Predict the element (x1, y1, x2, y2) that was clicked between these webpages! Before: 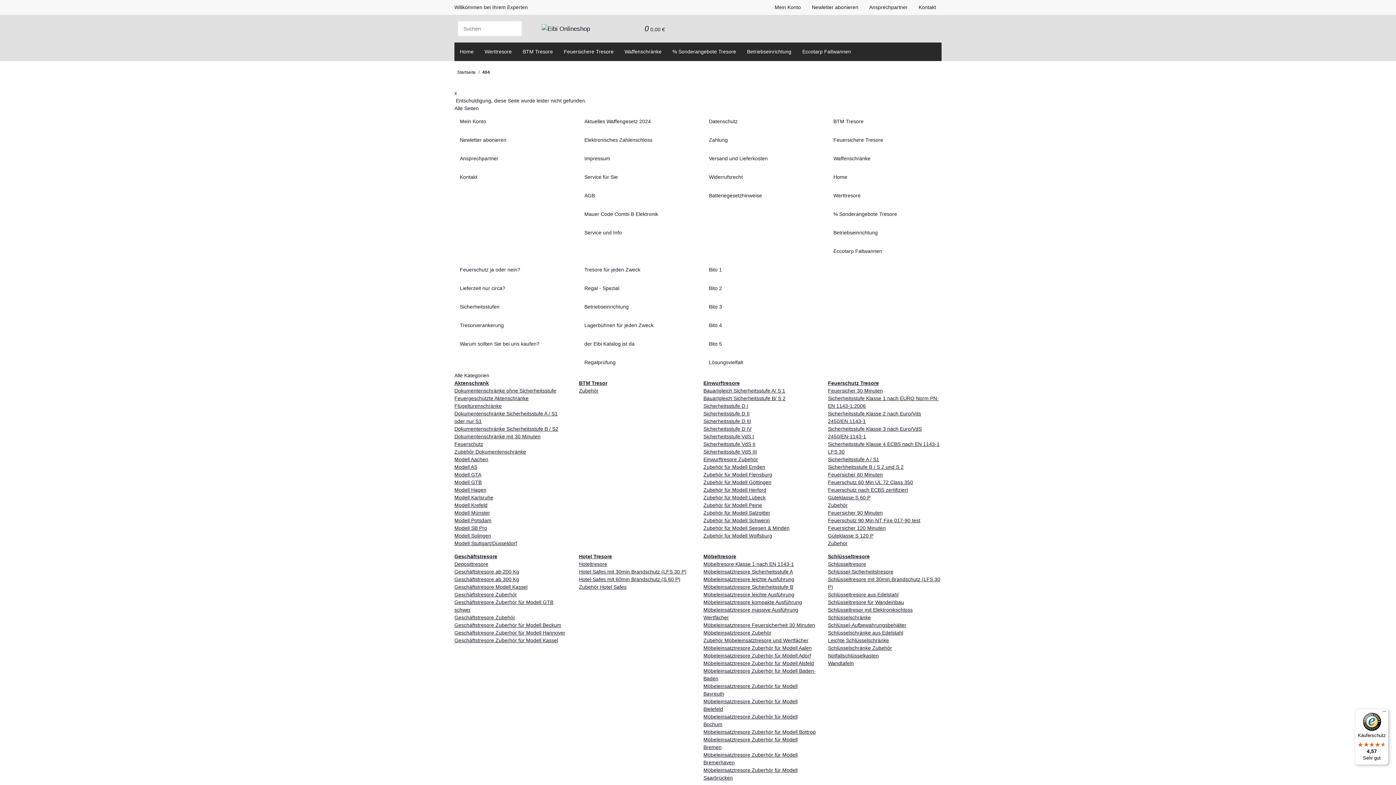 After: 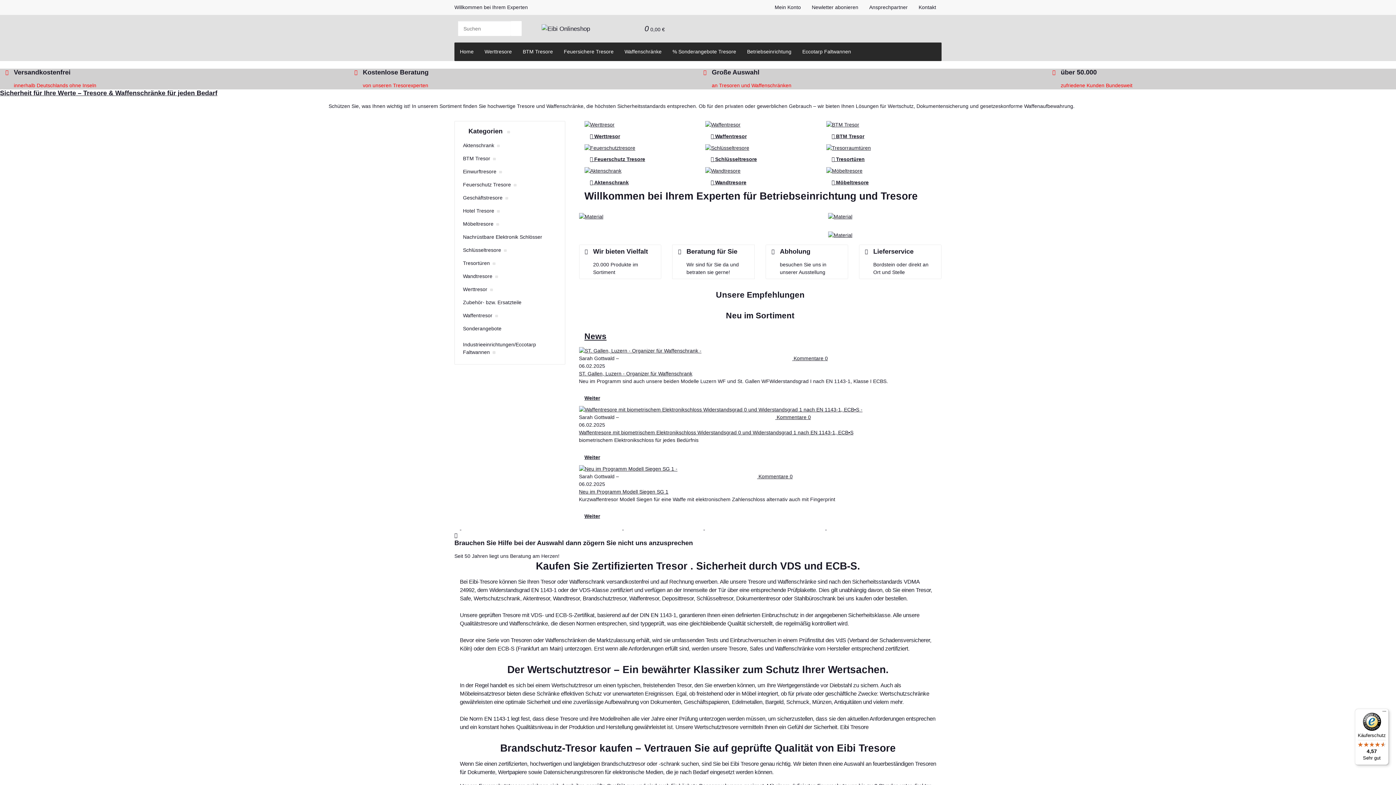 Action: label: Home bbox: (454, 42, 479, 60)